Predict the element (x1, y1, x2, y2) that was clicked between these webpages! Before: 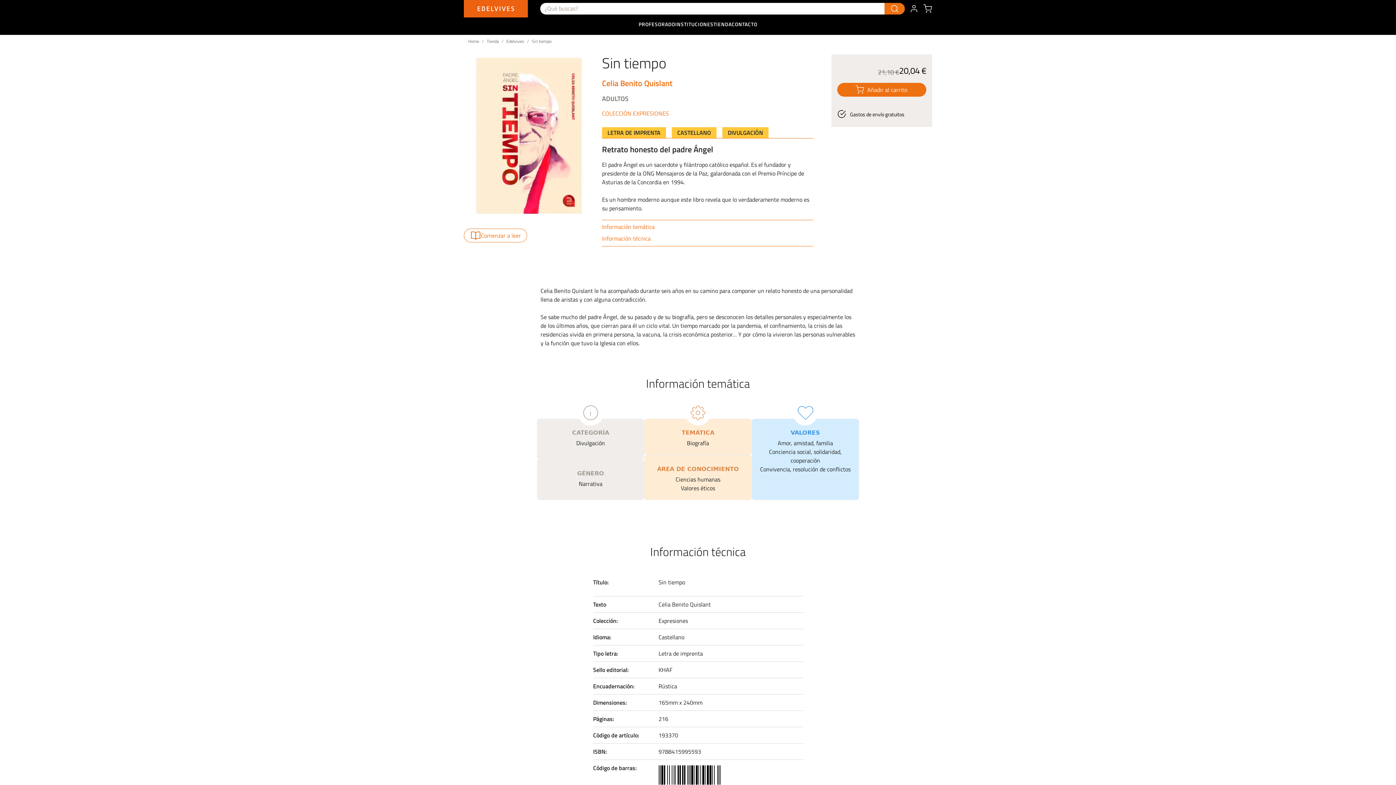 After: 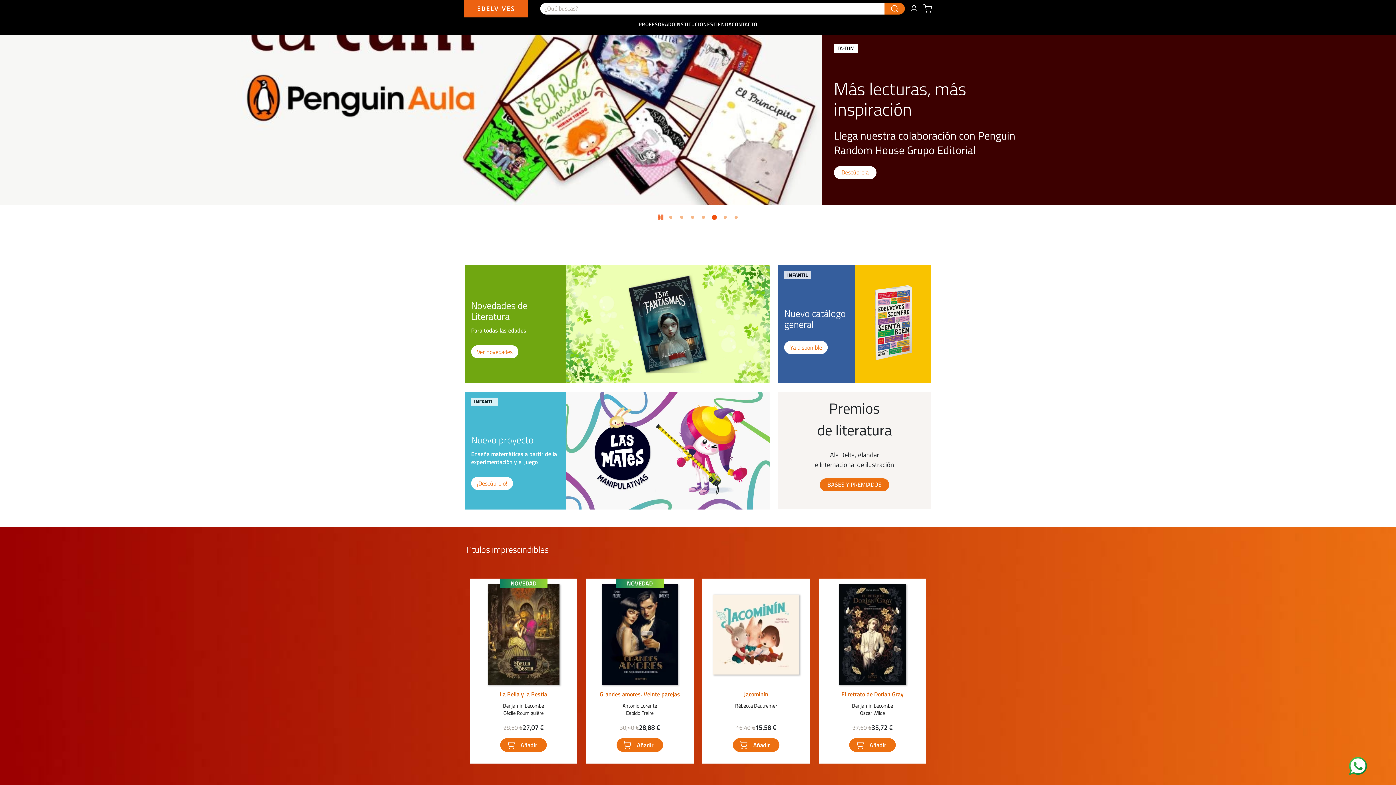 Action: label: Home bbox: (468, 37, 479, 45)